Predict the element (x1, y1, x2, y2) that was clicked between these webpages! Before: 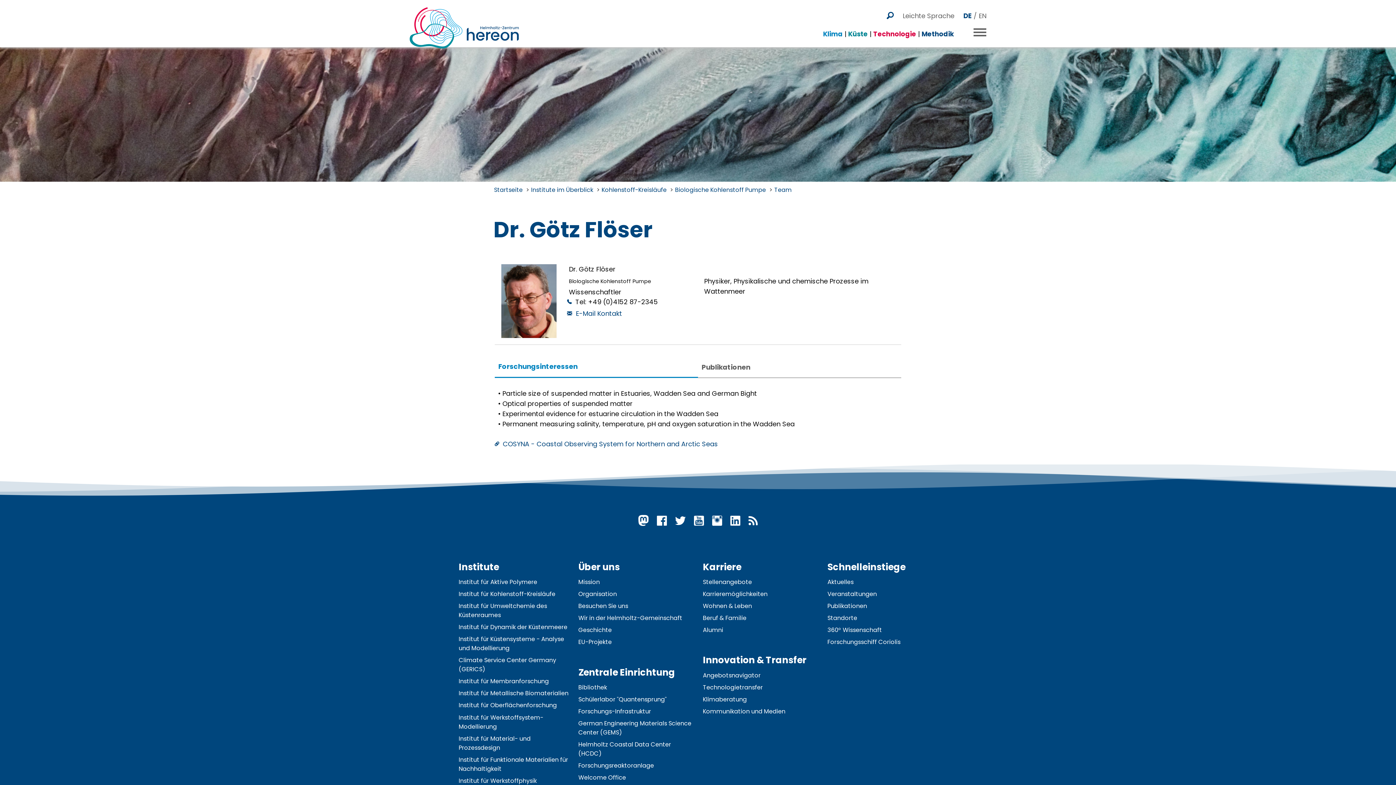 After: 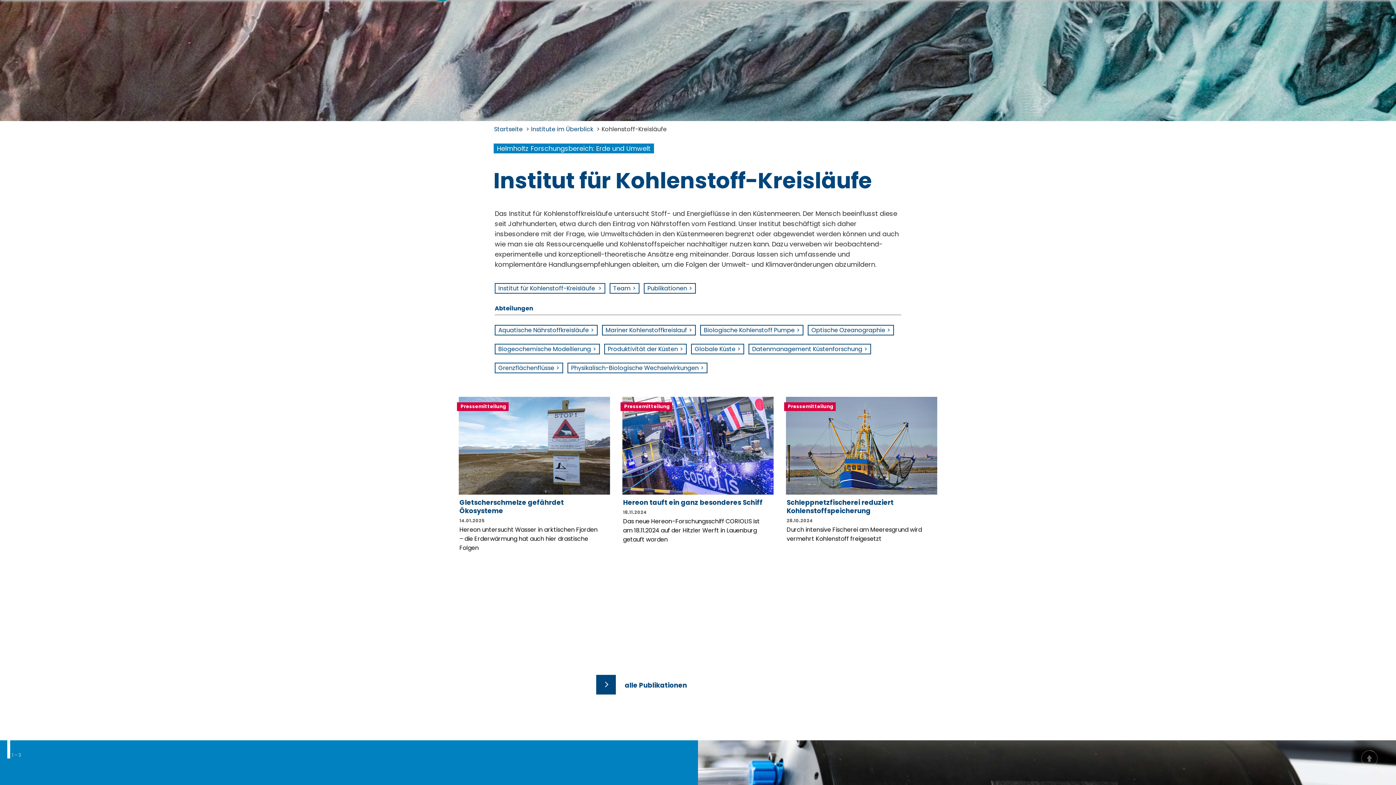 Action: bbox: (458, 590, 555, 598) label: Institut für Kohlenstoff-Kreisläufe